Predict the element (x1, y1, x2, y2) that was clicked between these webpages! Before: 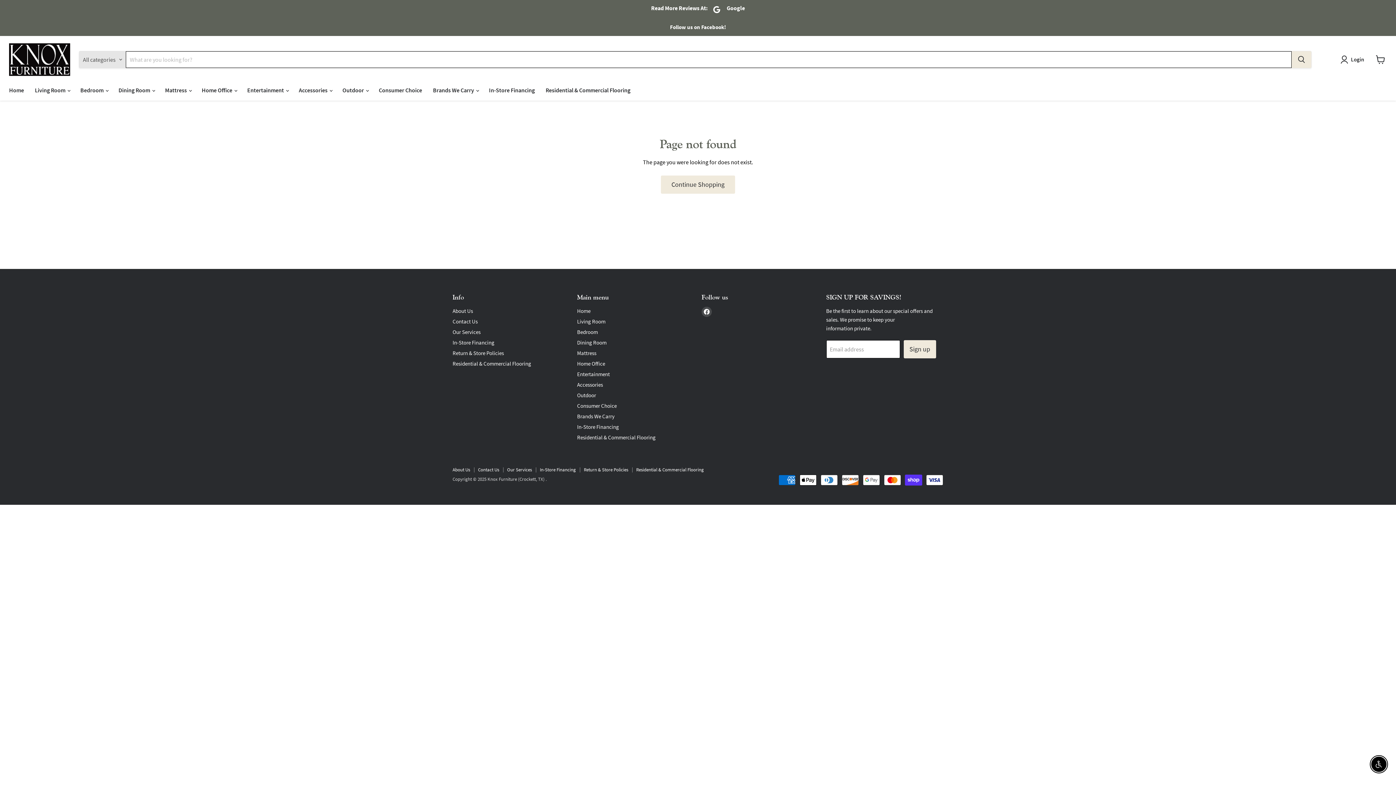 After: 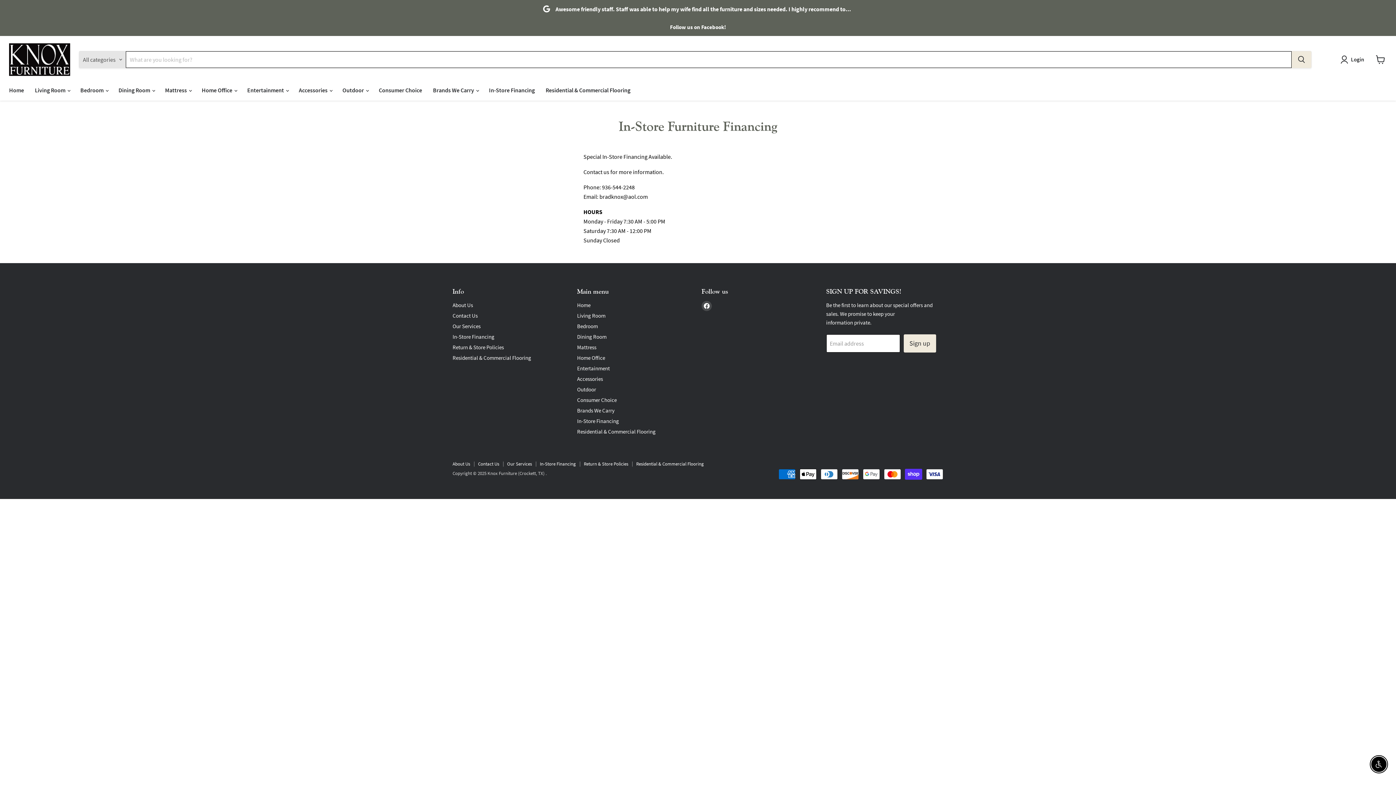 Action: bbox: (577, 423, 619, 430) label: In-Store Financing